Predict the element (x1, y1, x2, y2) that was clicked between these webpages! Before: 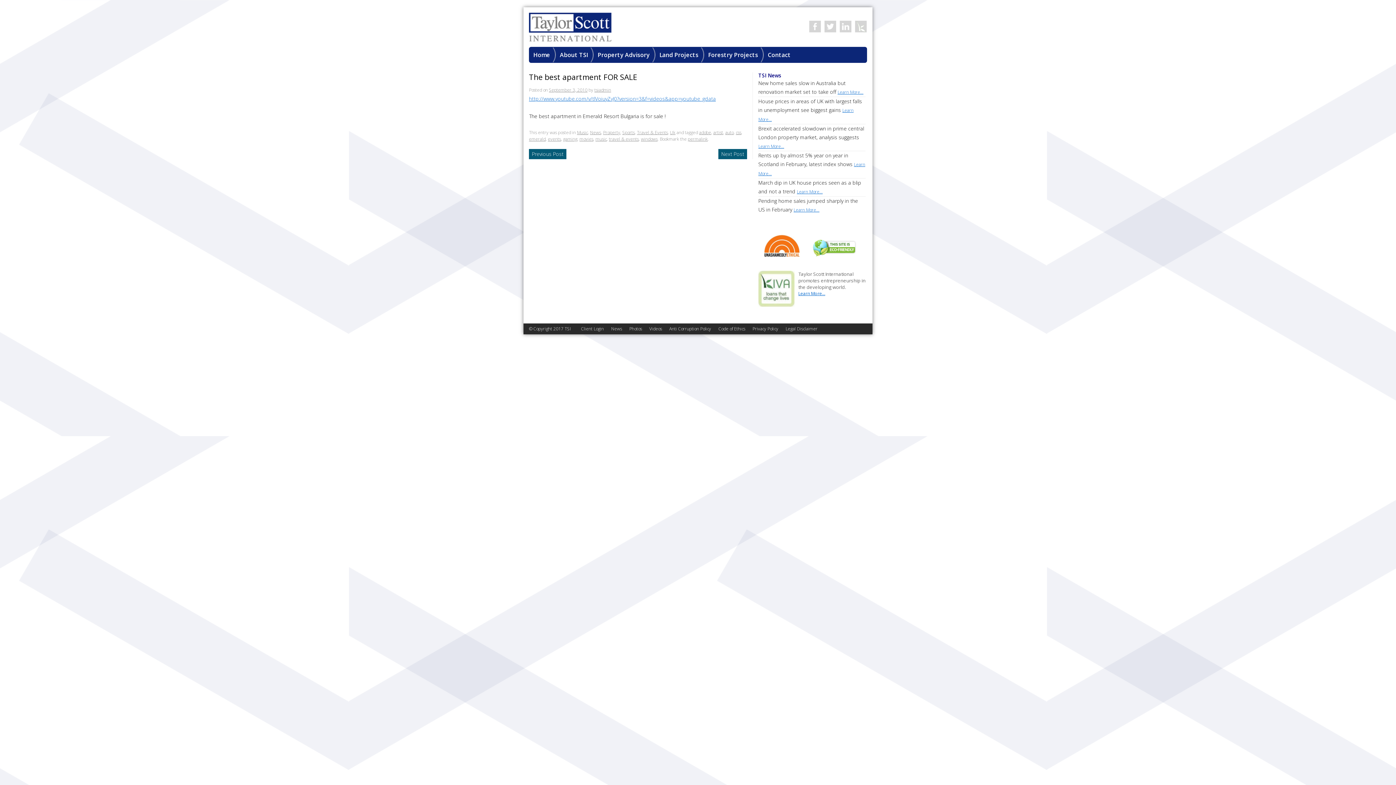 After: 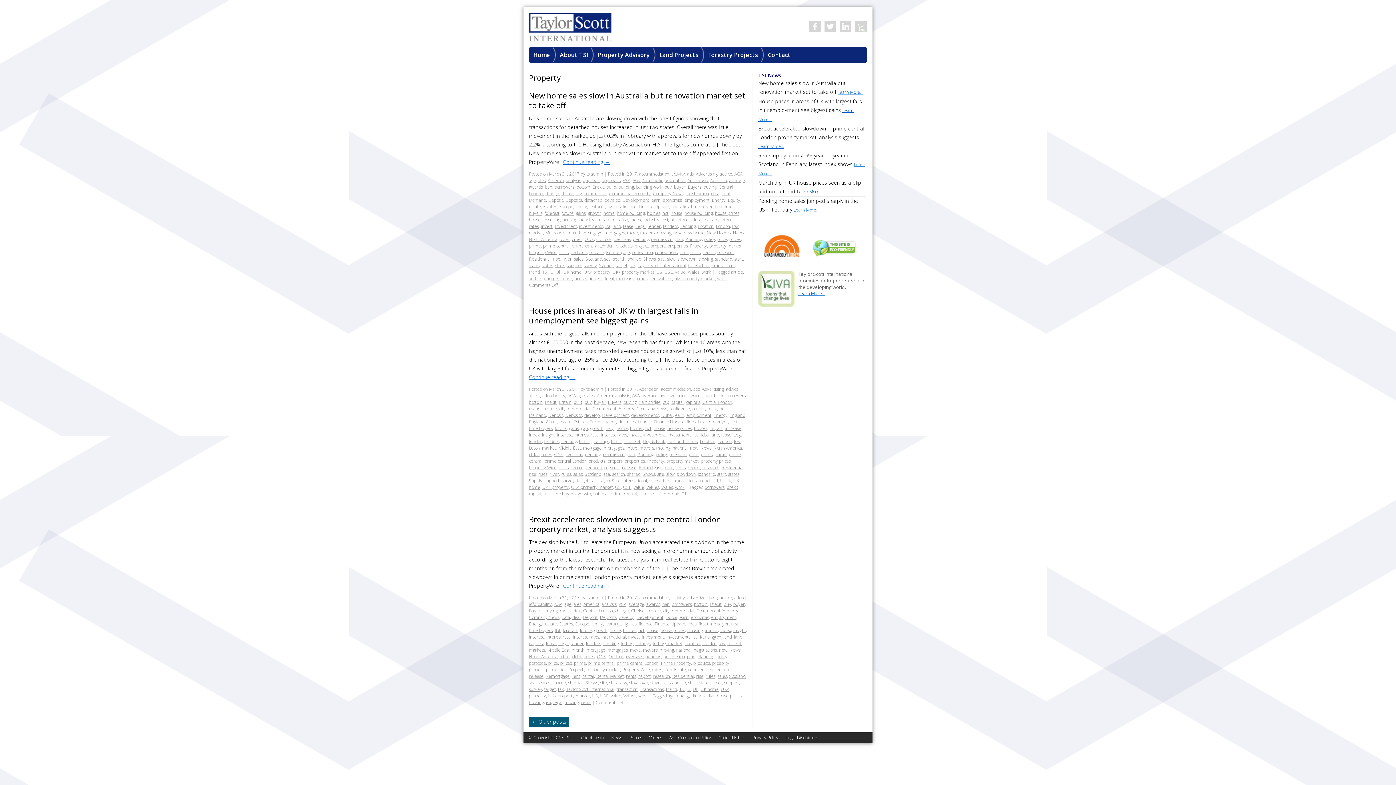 Action: bbox: (603, 129, 620, 135) label: Property